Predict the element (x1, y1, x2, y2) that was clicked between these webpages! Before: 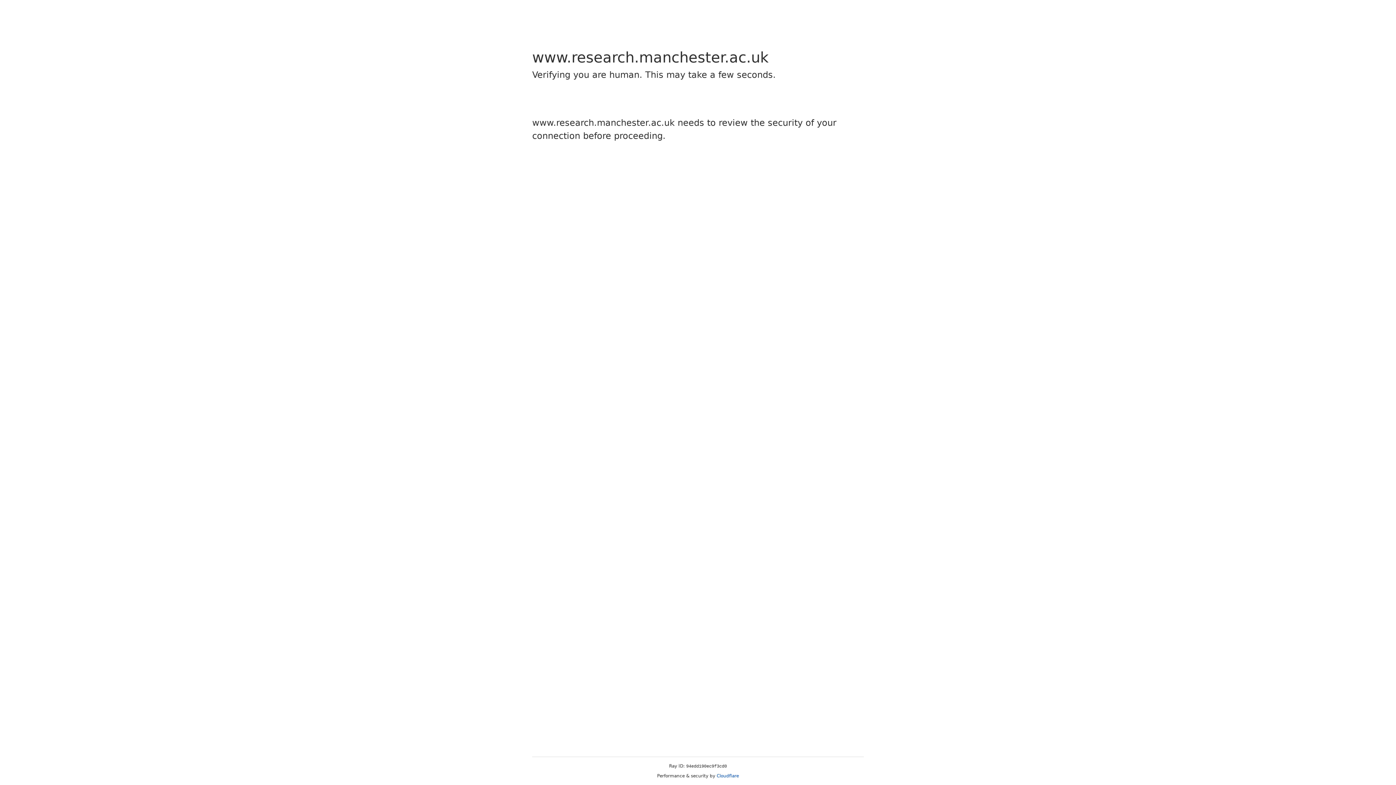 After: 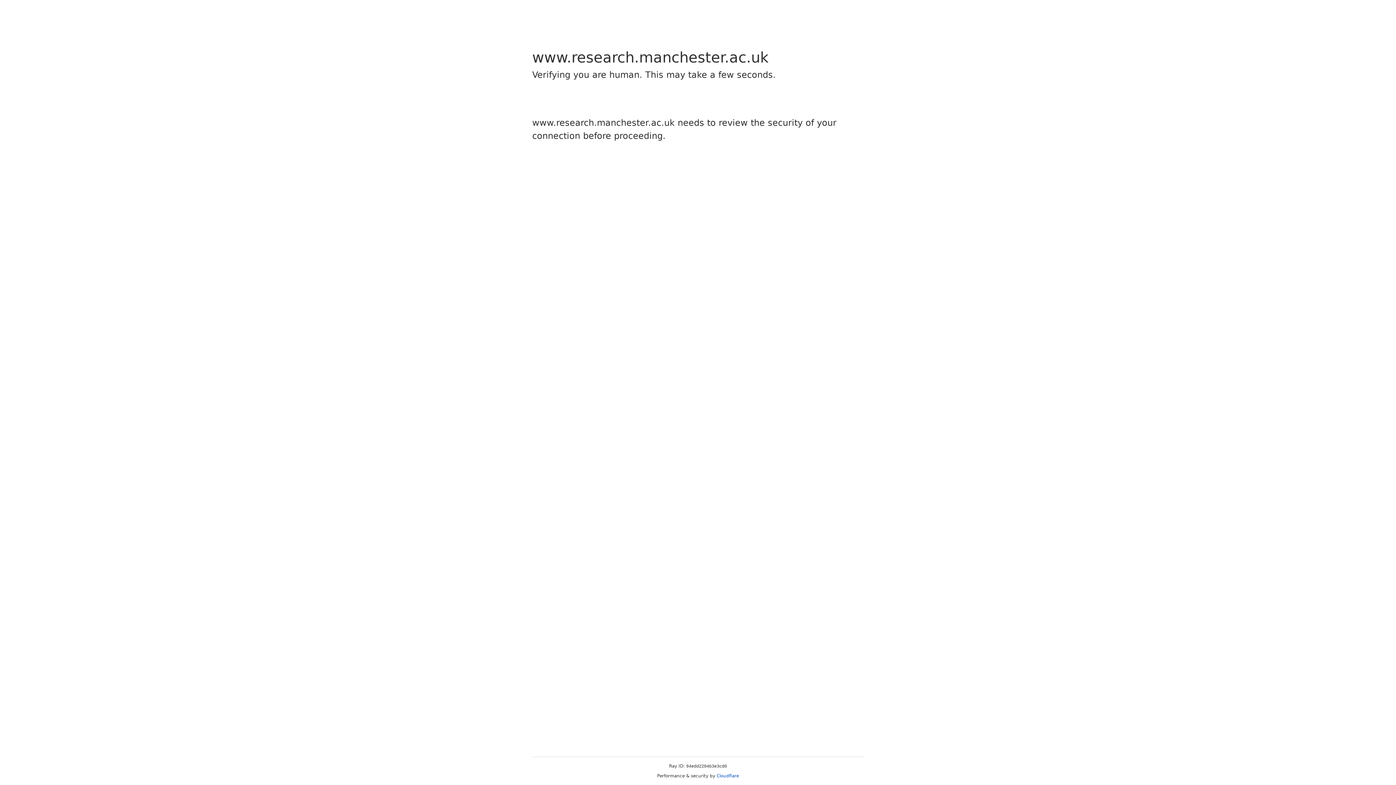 Action: label: Cloudflare bbox: (716, 773, 739, 778)